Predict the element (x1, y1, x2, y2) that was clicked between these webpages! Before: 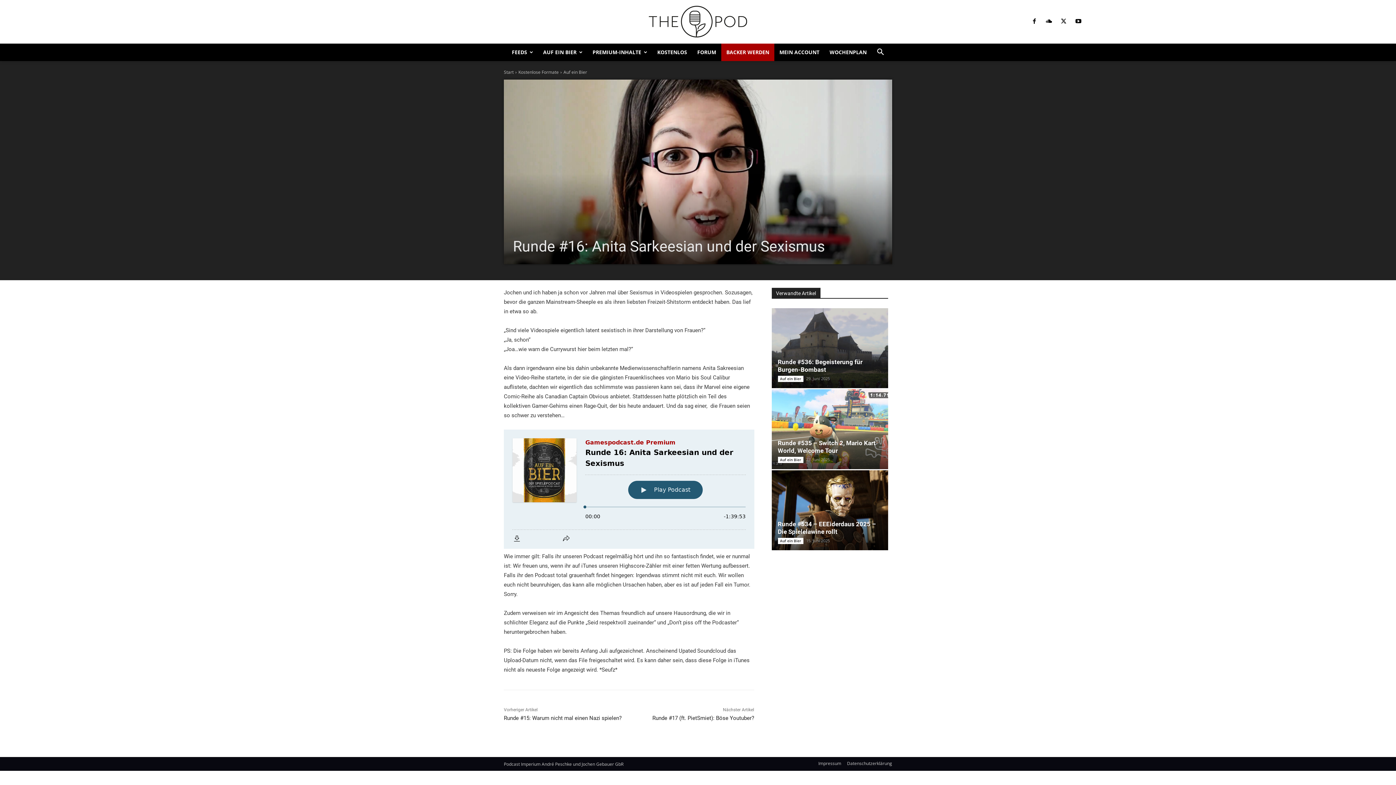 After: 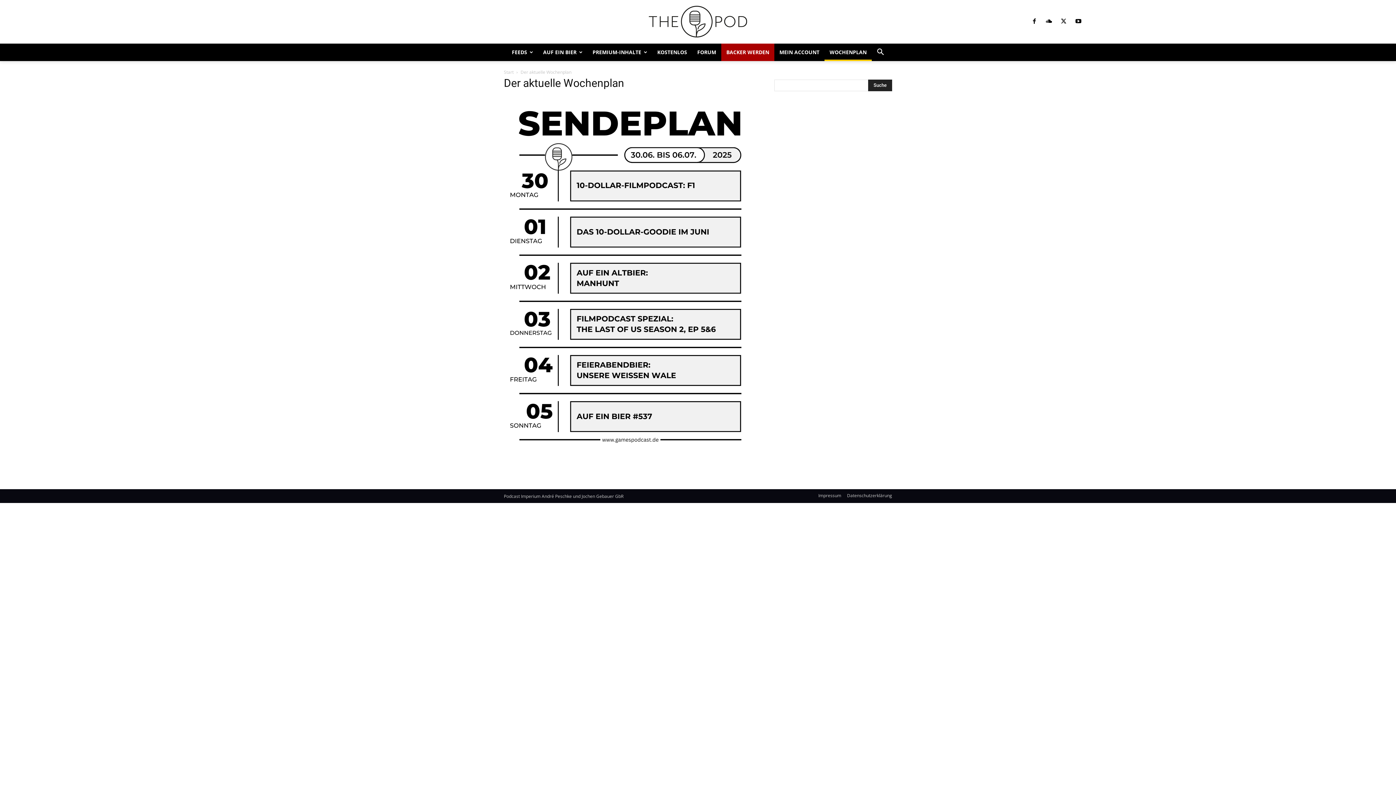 Action: label: WOCHENPLAN bbox: (824, 43, 872, 61)